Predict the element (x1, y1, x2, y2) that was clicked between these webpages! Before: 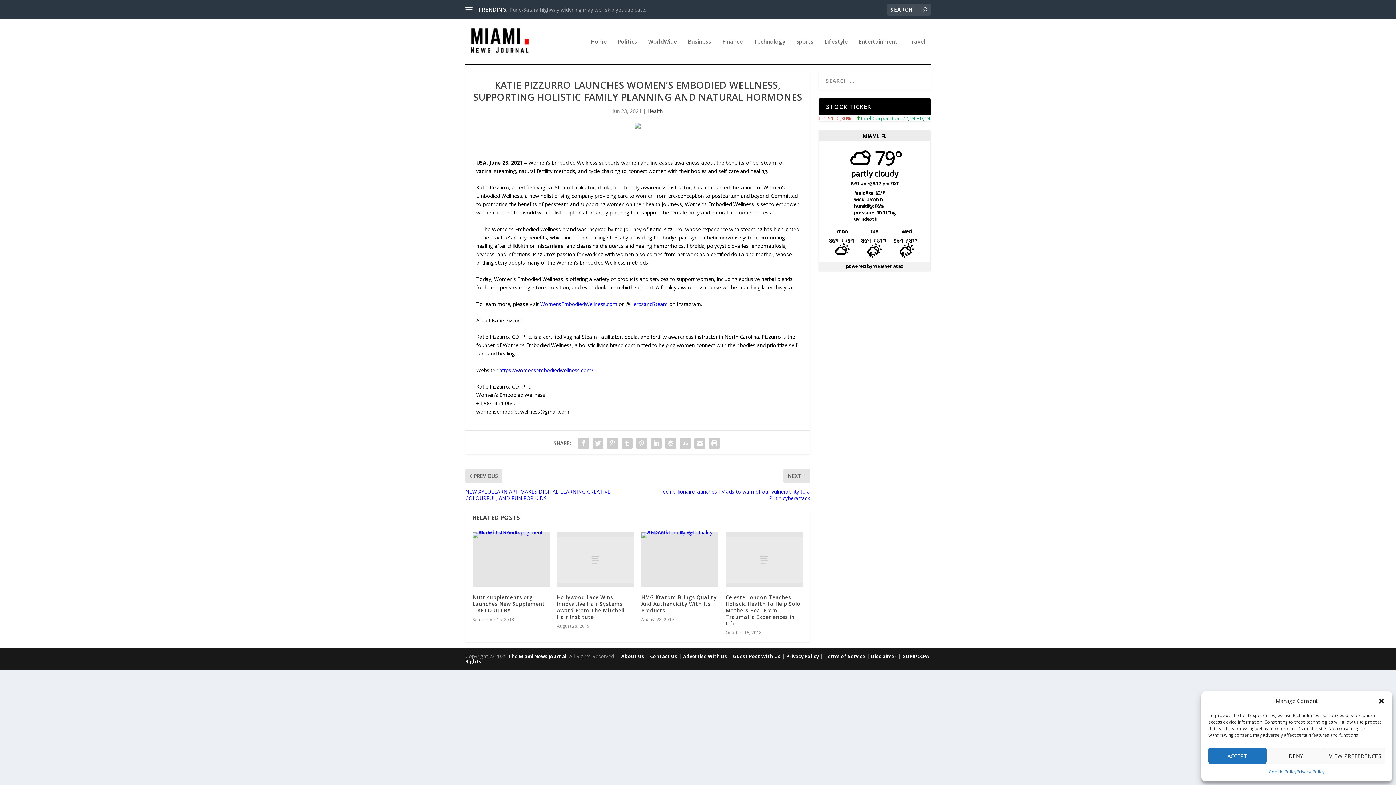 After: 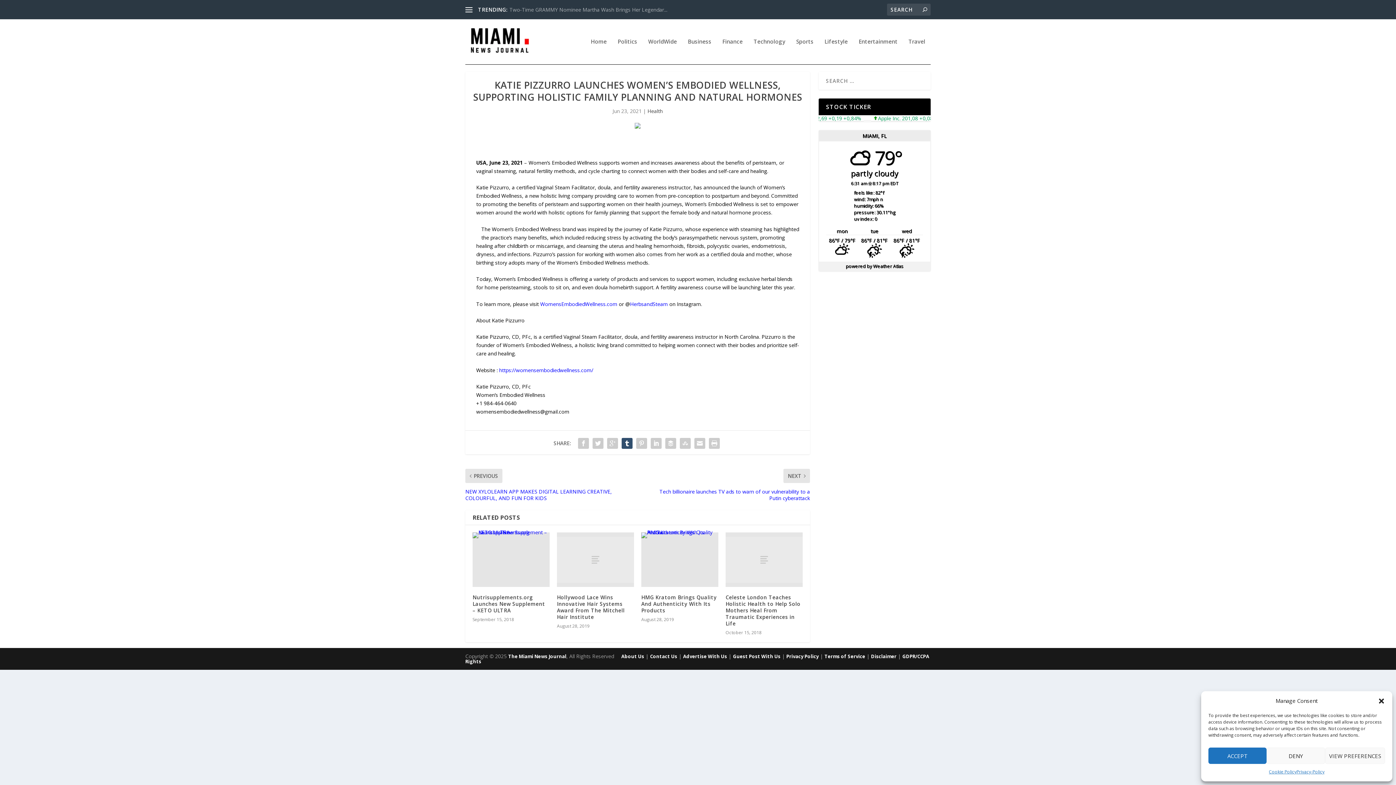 Action: bbox: (620, 436, 634, 450)